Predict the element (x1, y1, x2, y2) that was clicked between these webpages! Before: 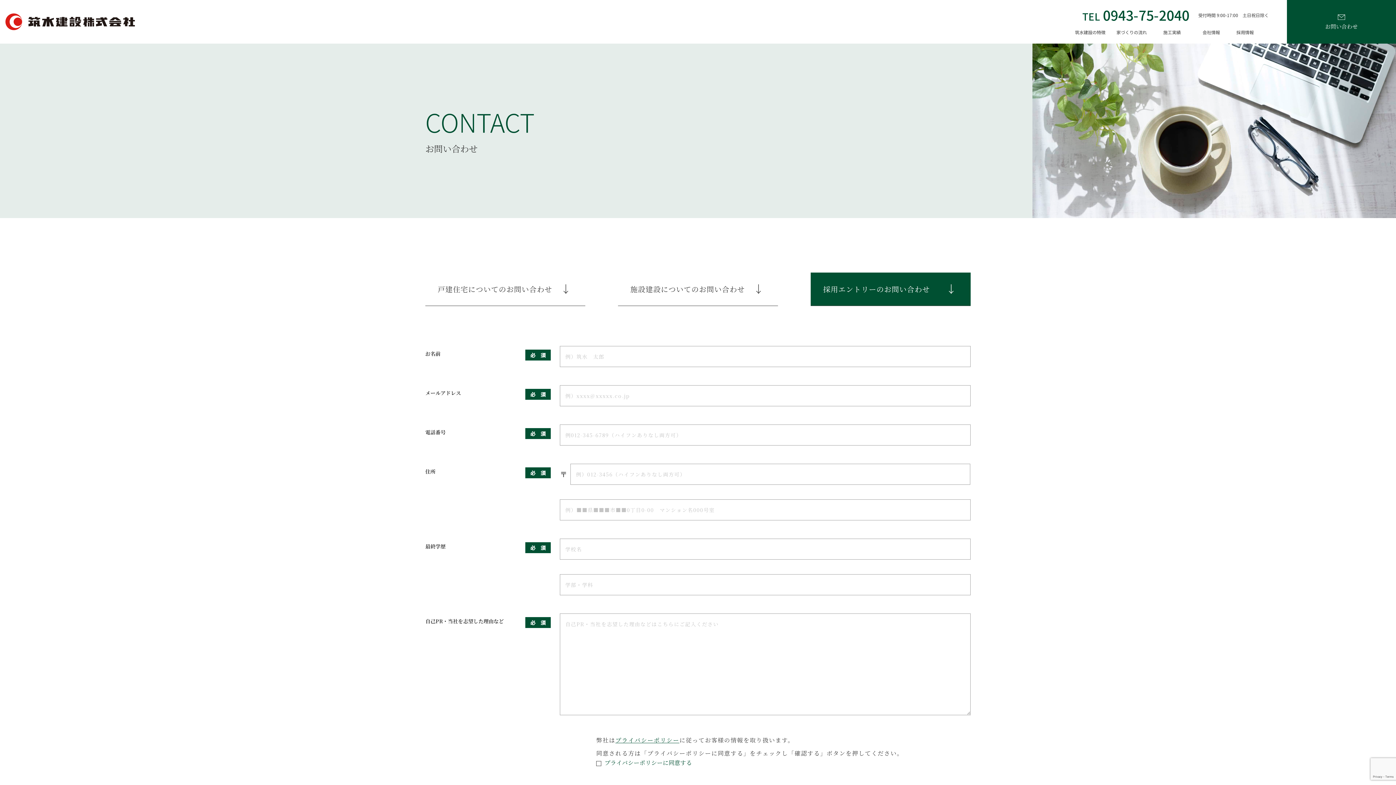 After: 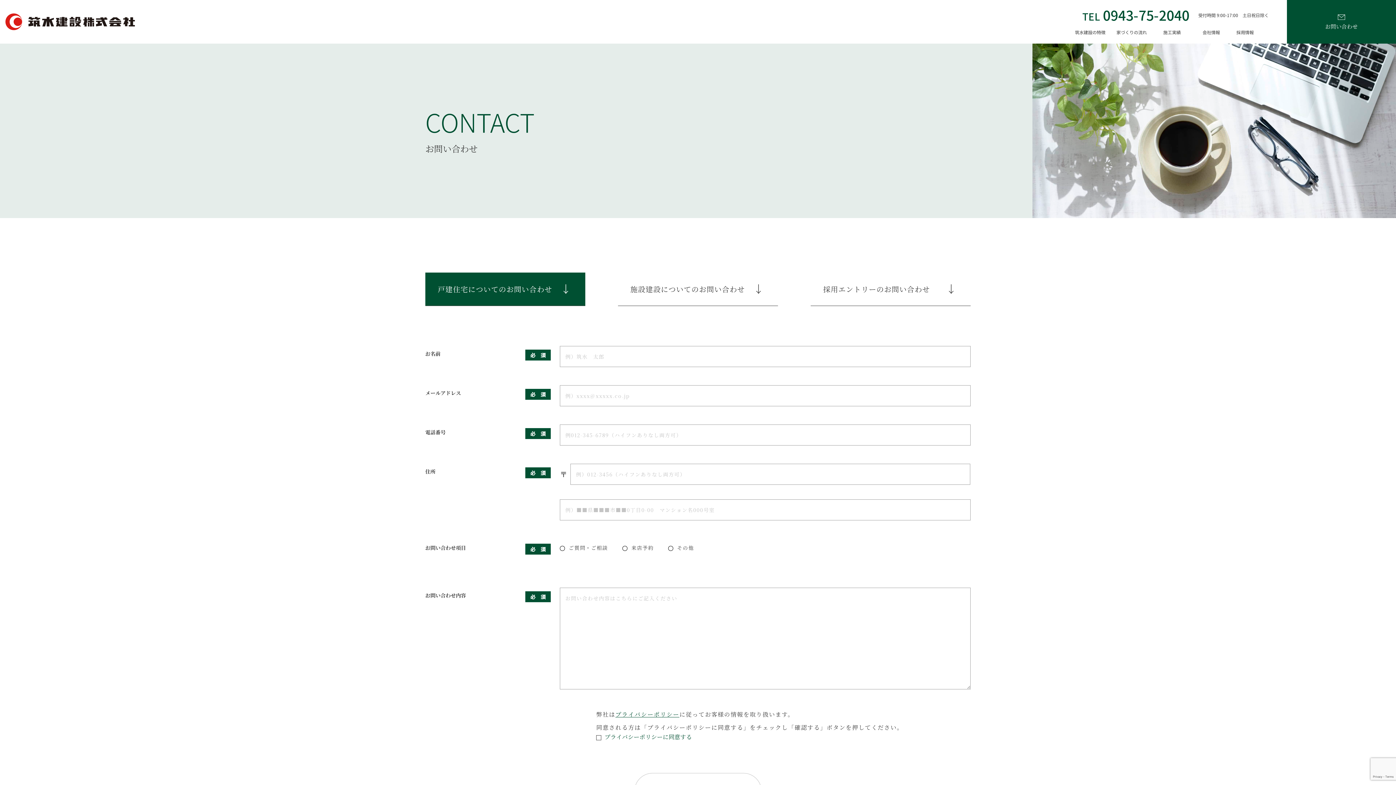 Action: bbox: (425, 272, 585, 306) label: 戸建住宅についてのお問い合わせ